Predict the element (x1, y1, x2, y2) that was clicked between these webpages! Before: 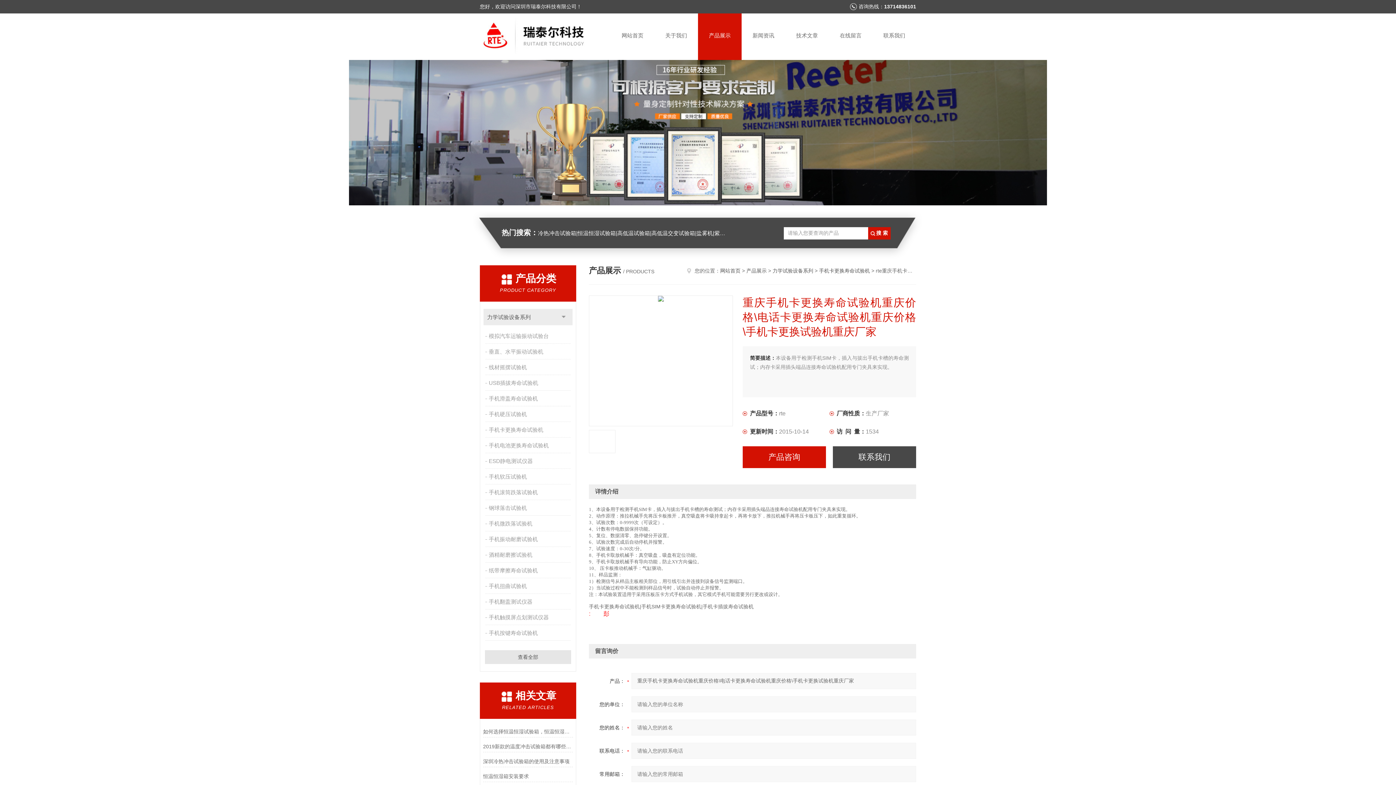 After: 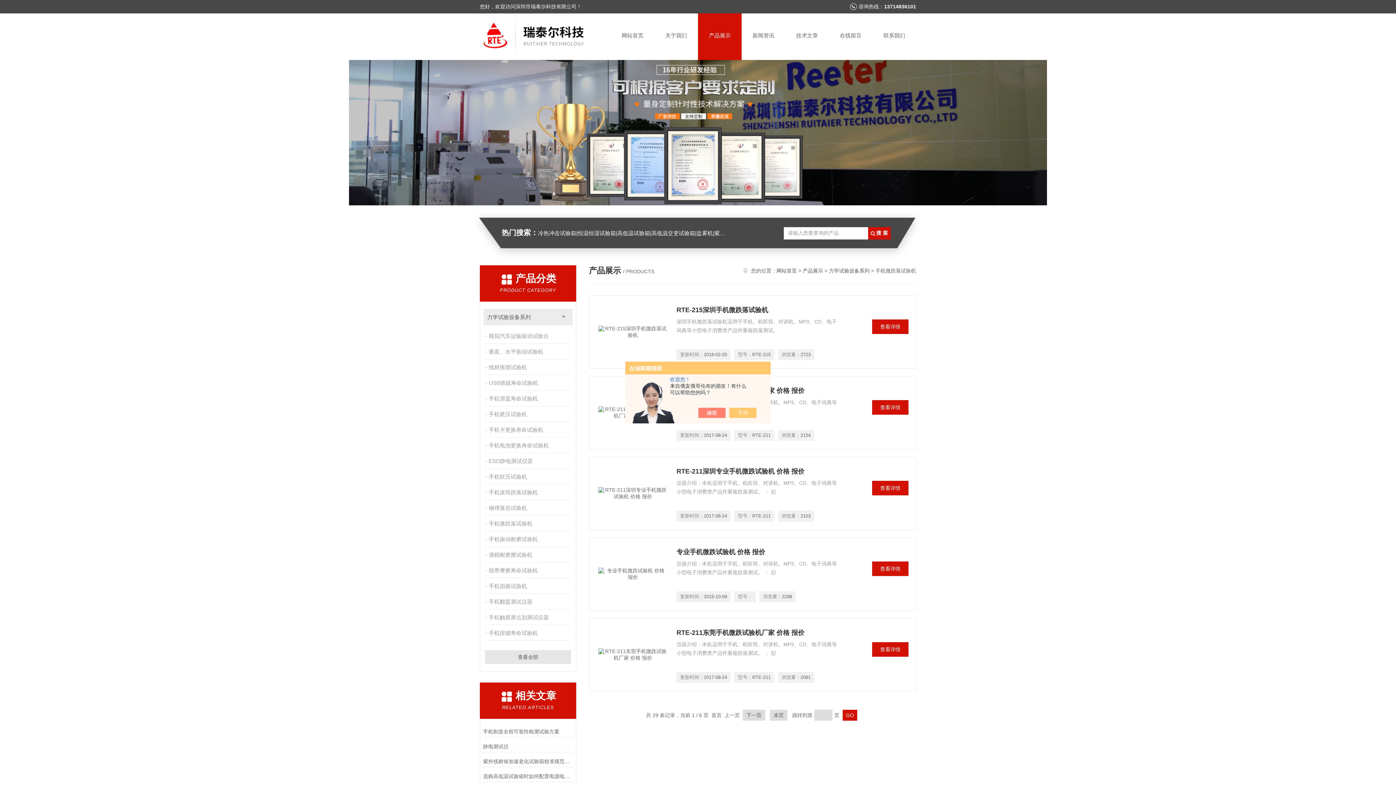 Action: bbox: (485, 516, 572, 531) label: 手机微跌落试验机